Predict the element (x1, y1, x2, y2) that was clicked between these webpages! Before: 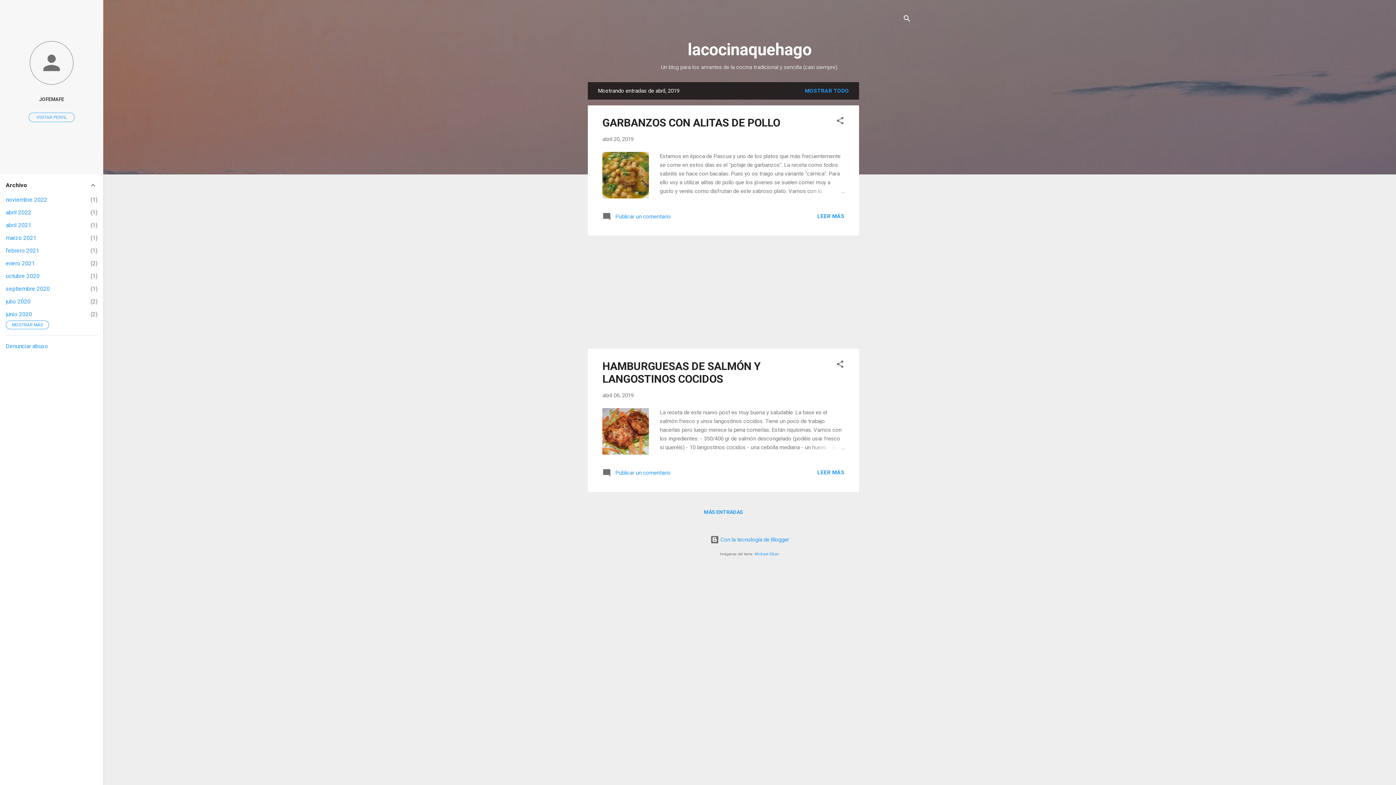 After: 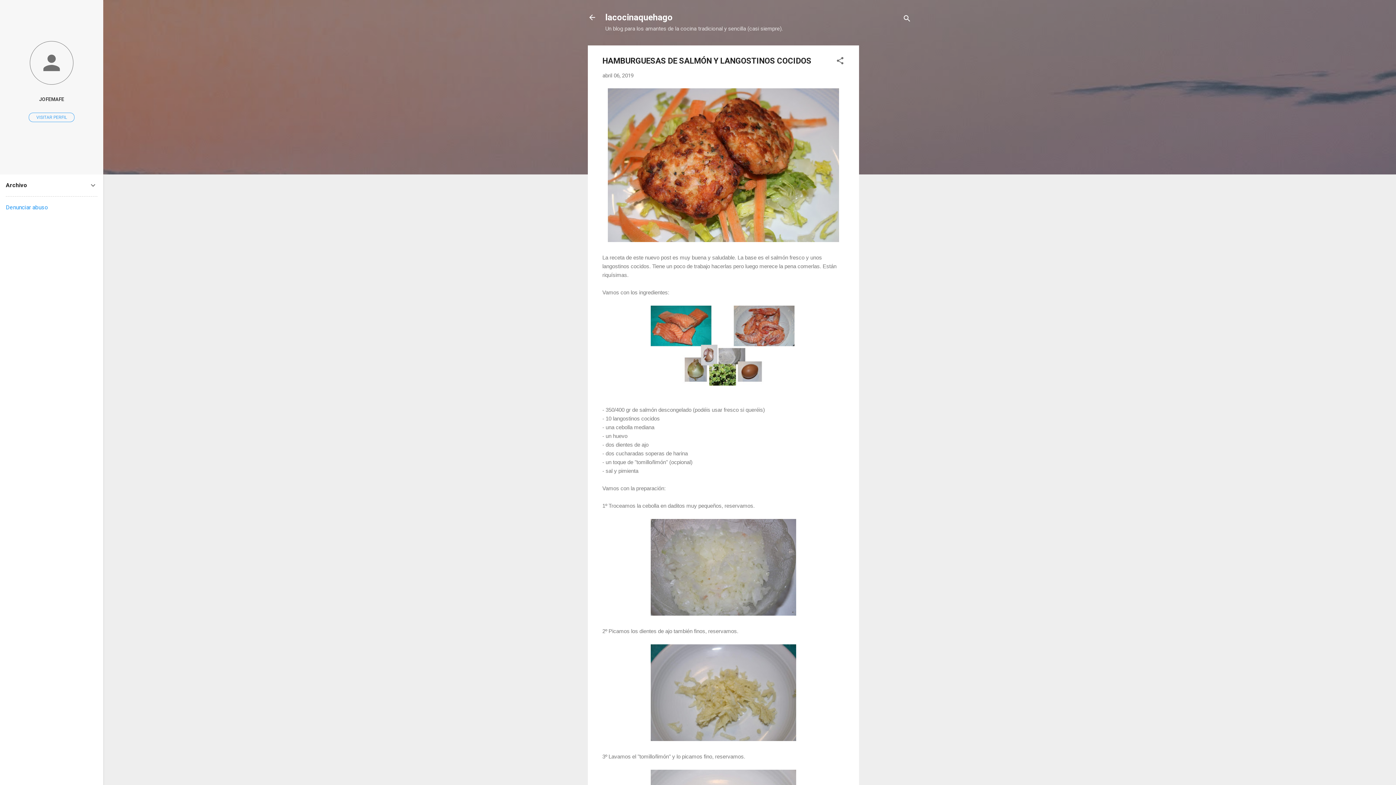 Action: label: HAMBURGUESAS DE SALMÓN Y LANGOSTINOS COCIDOS bbox: (602, 360, 760, 385)